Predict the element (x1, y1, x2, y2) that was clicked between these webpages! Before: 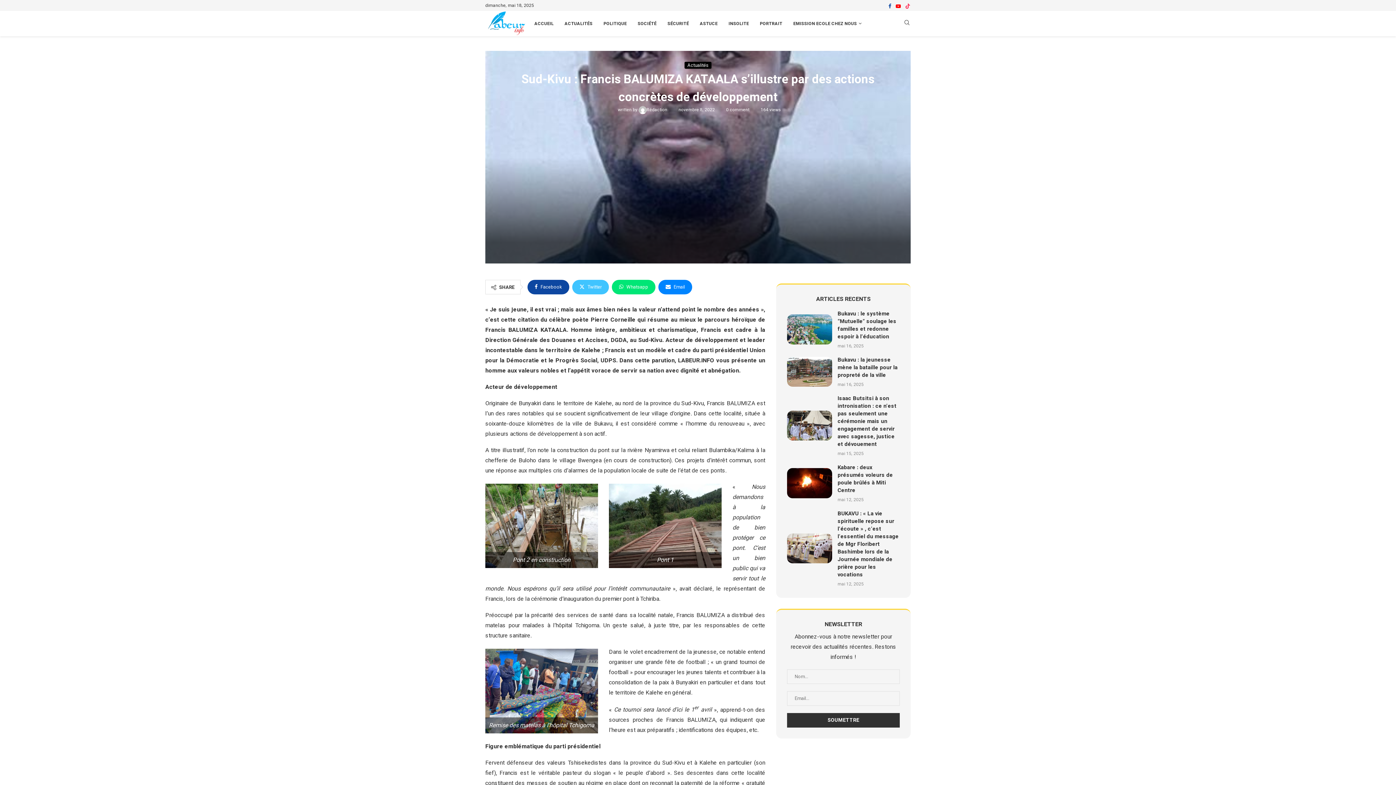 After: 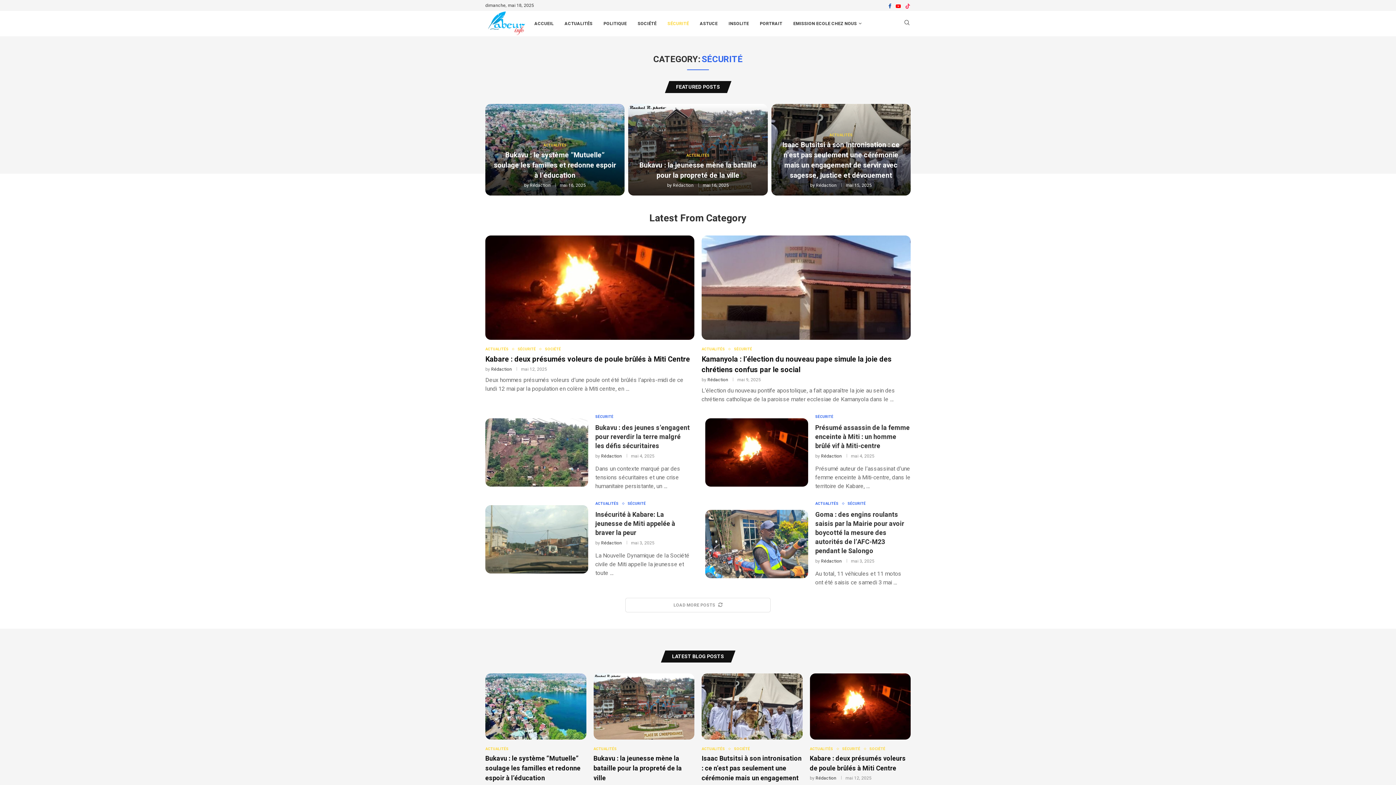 Action: label: SÉCURITÉ bbox: (667, 10, 689, 36)